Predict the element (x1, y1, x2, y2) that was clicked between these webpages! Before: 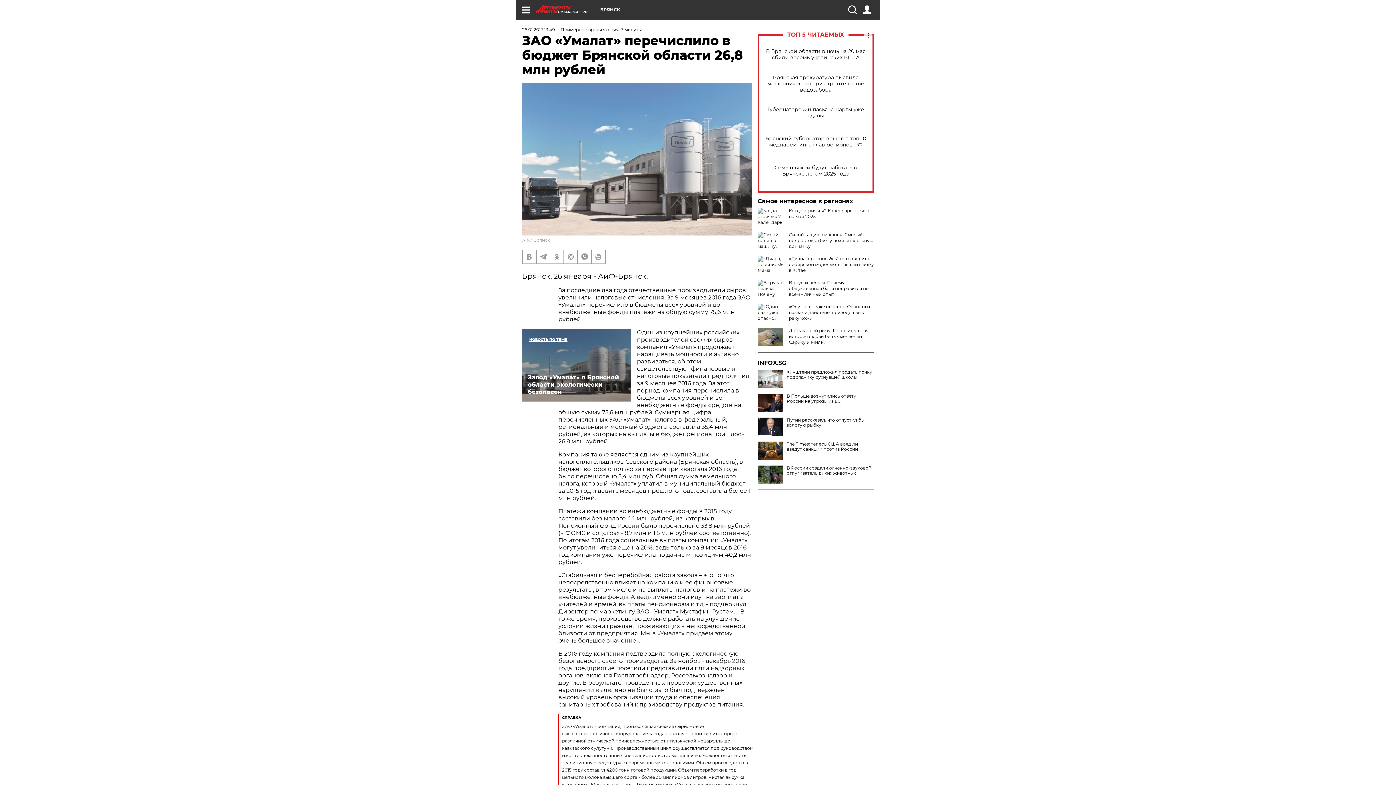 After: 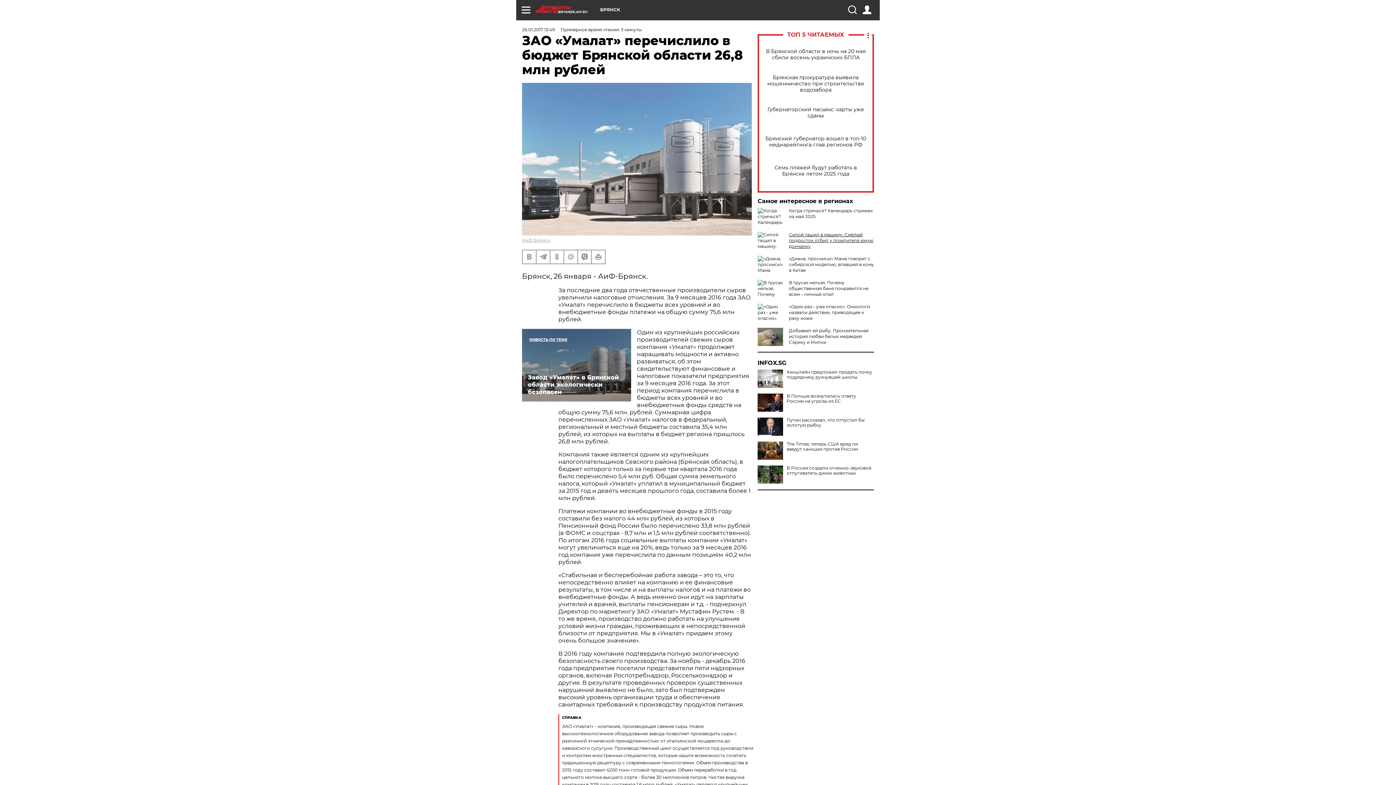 Action: label: Силой тащил в машину. Смелый подросток отбил у похитителя юную дончанку bbox: (789, 232, 873, 249)